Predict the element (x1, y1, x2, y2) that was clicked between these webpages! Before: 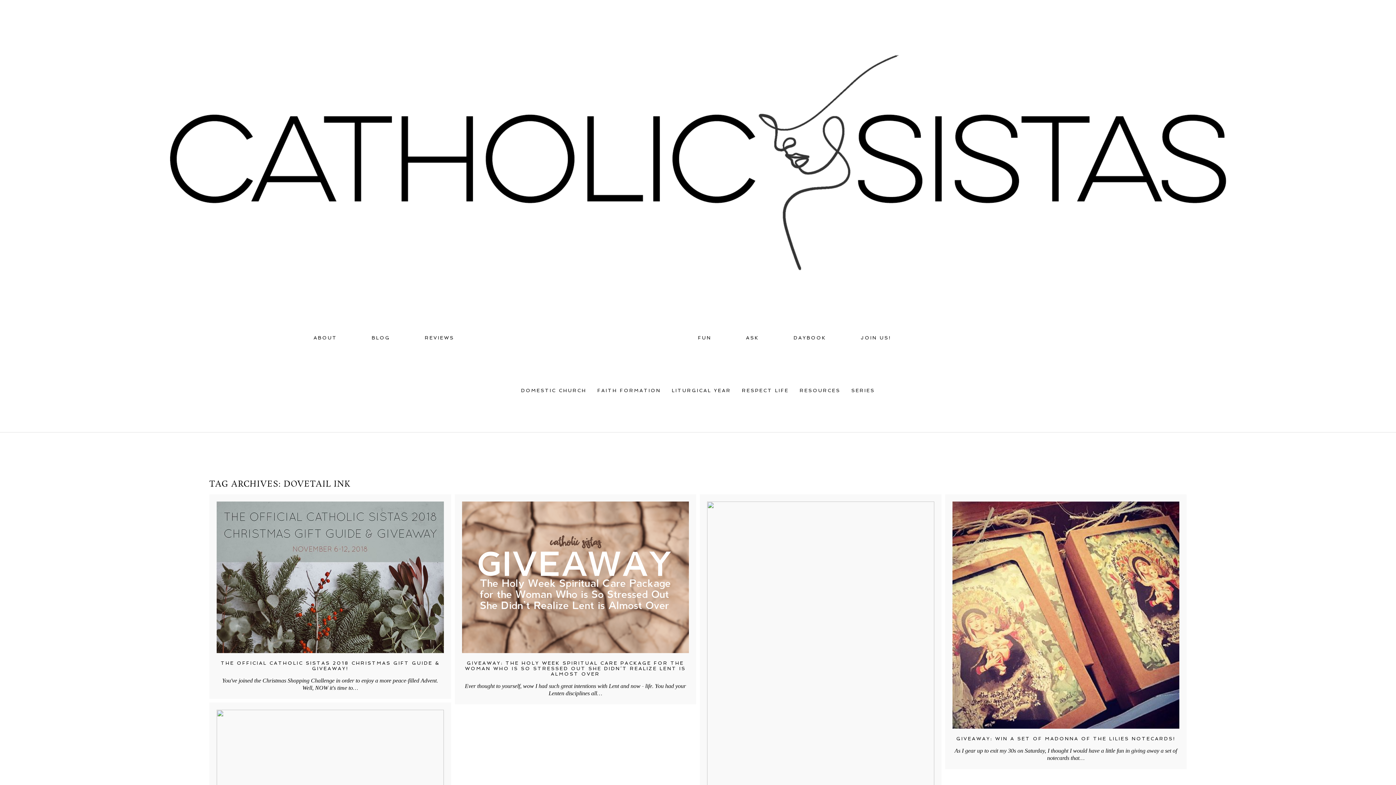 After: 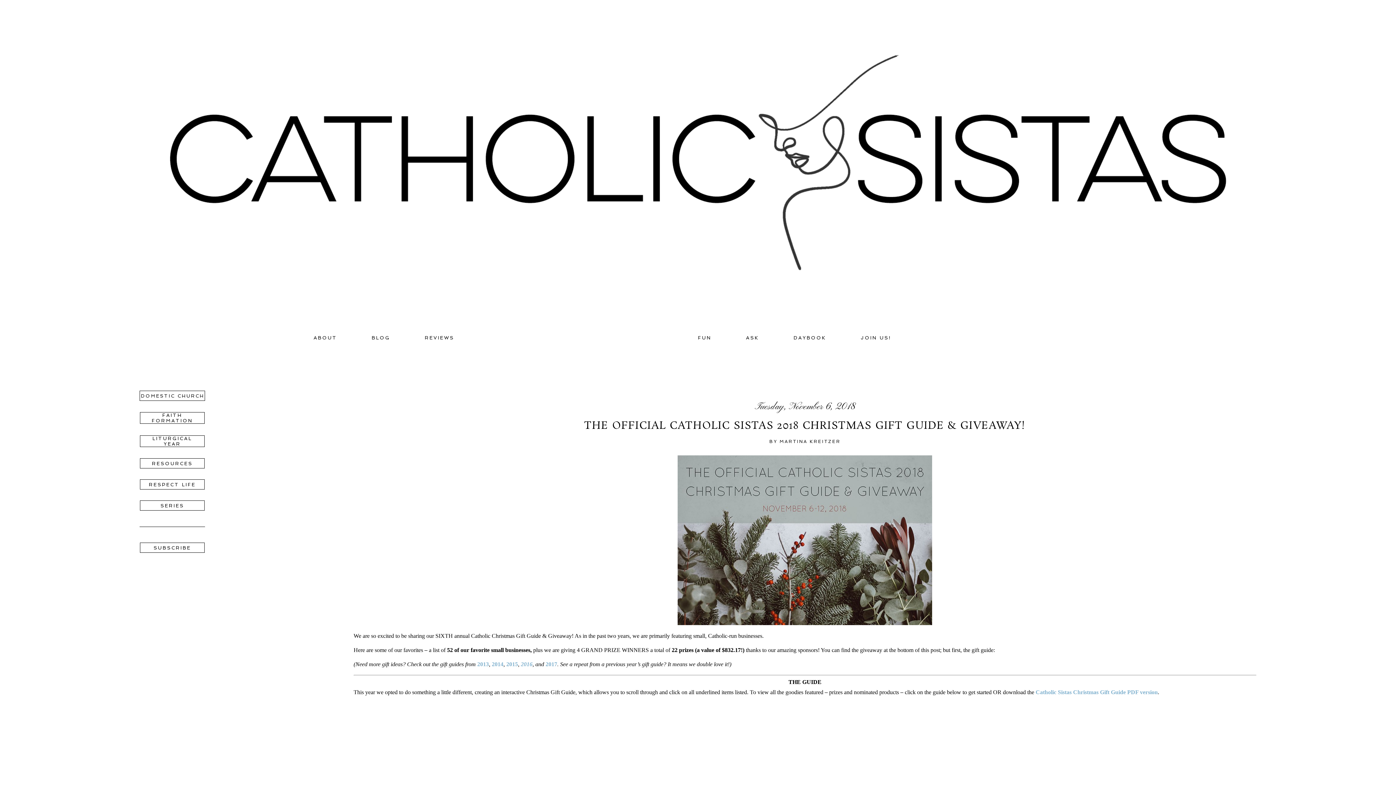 Action: label: THE OFFICIAL CATHOLIC SISTAS 2018 CHRISTMAS GIFT GUIDE & GIVEAWAY! bbox: (220, 660, 439, 671)